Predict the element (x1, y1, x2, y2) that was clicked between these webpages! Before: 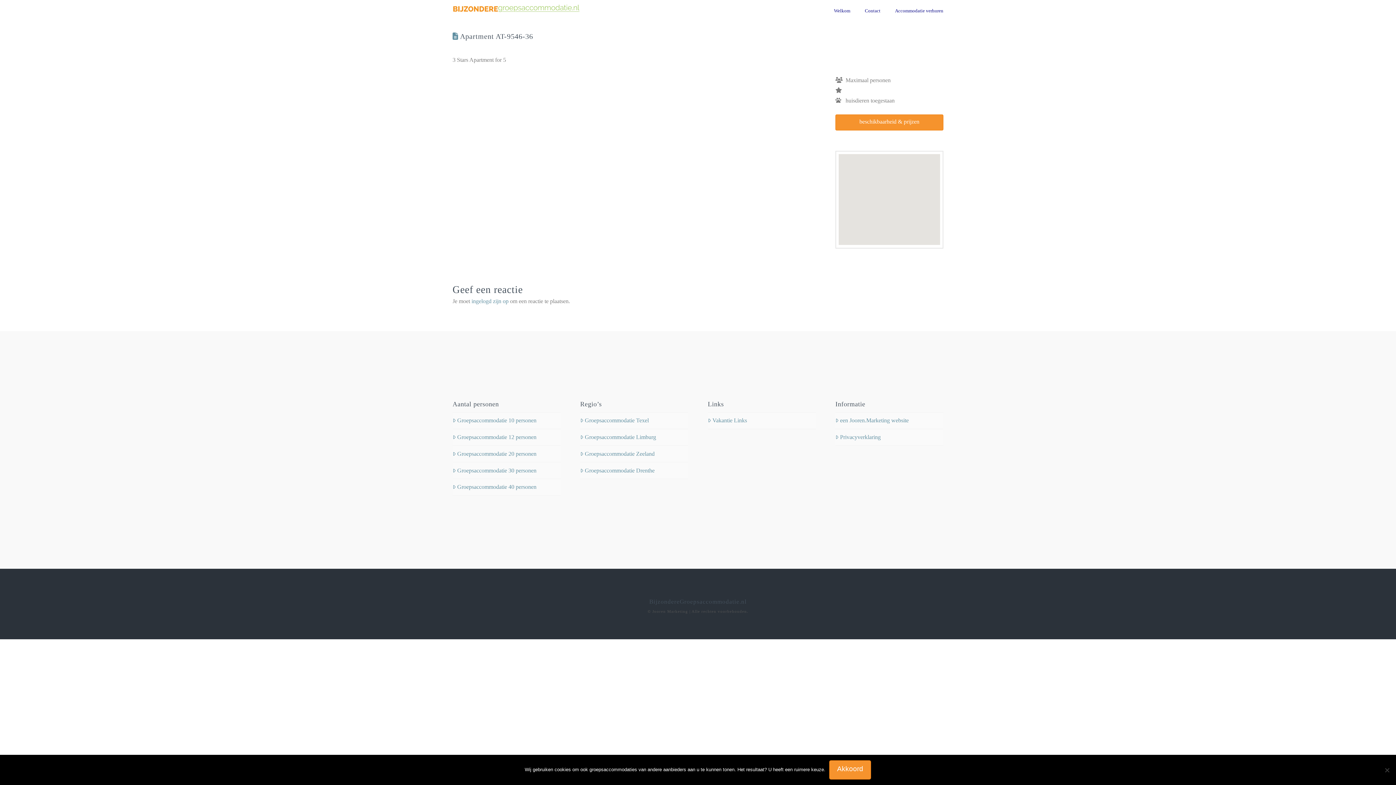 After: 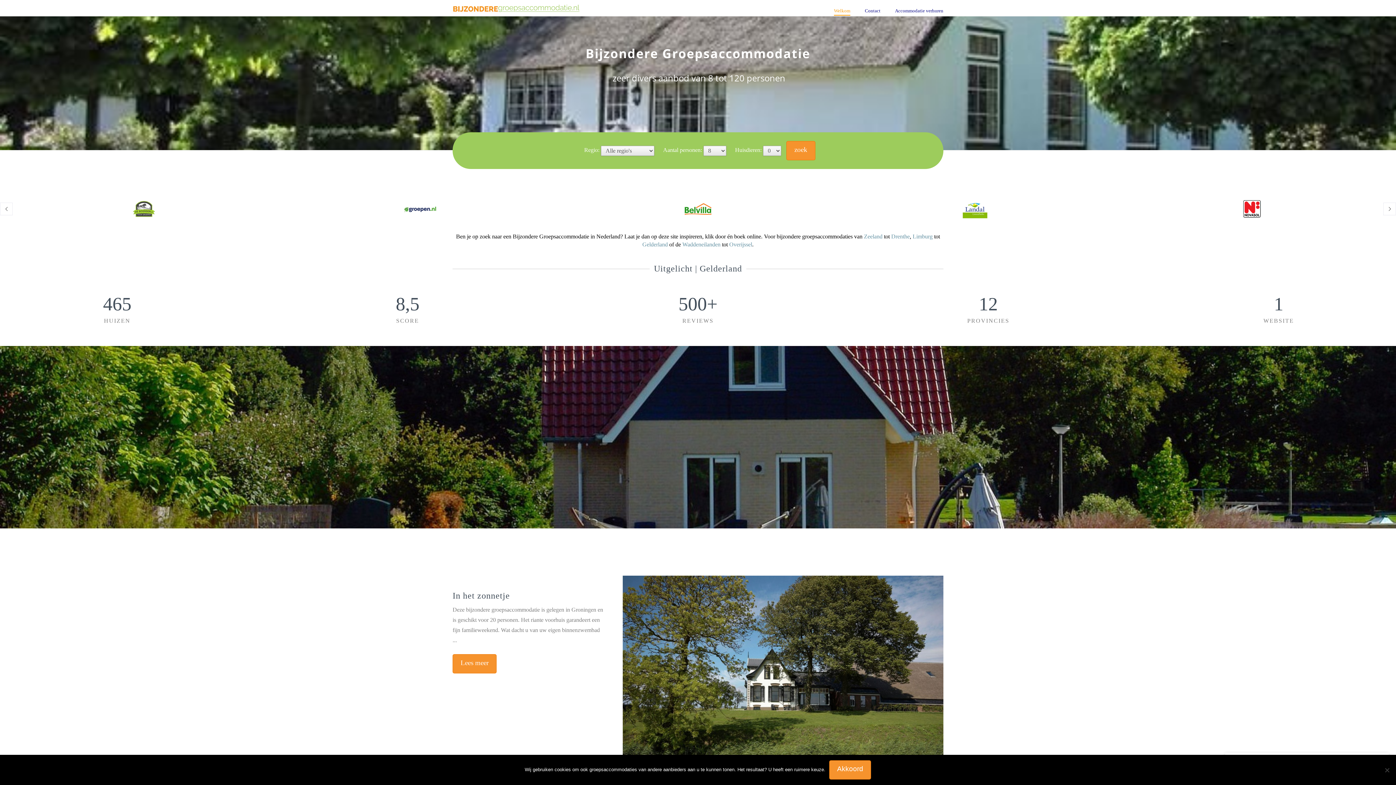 Action: label: Welkom bbox: (826, 0, 857, 16)